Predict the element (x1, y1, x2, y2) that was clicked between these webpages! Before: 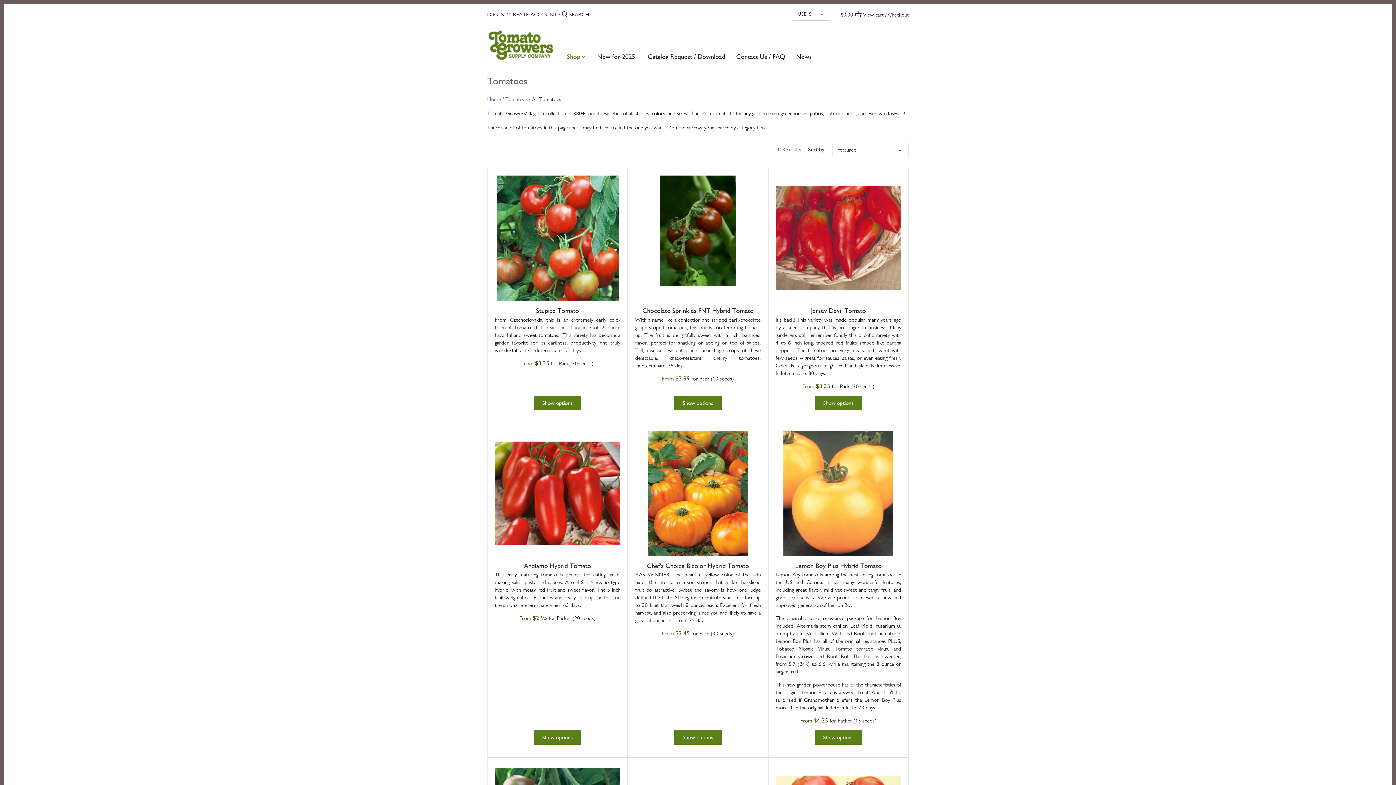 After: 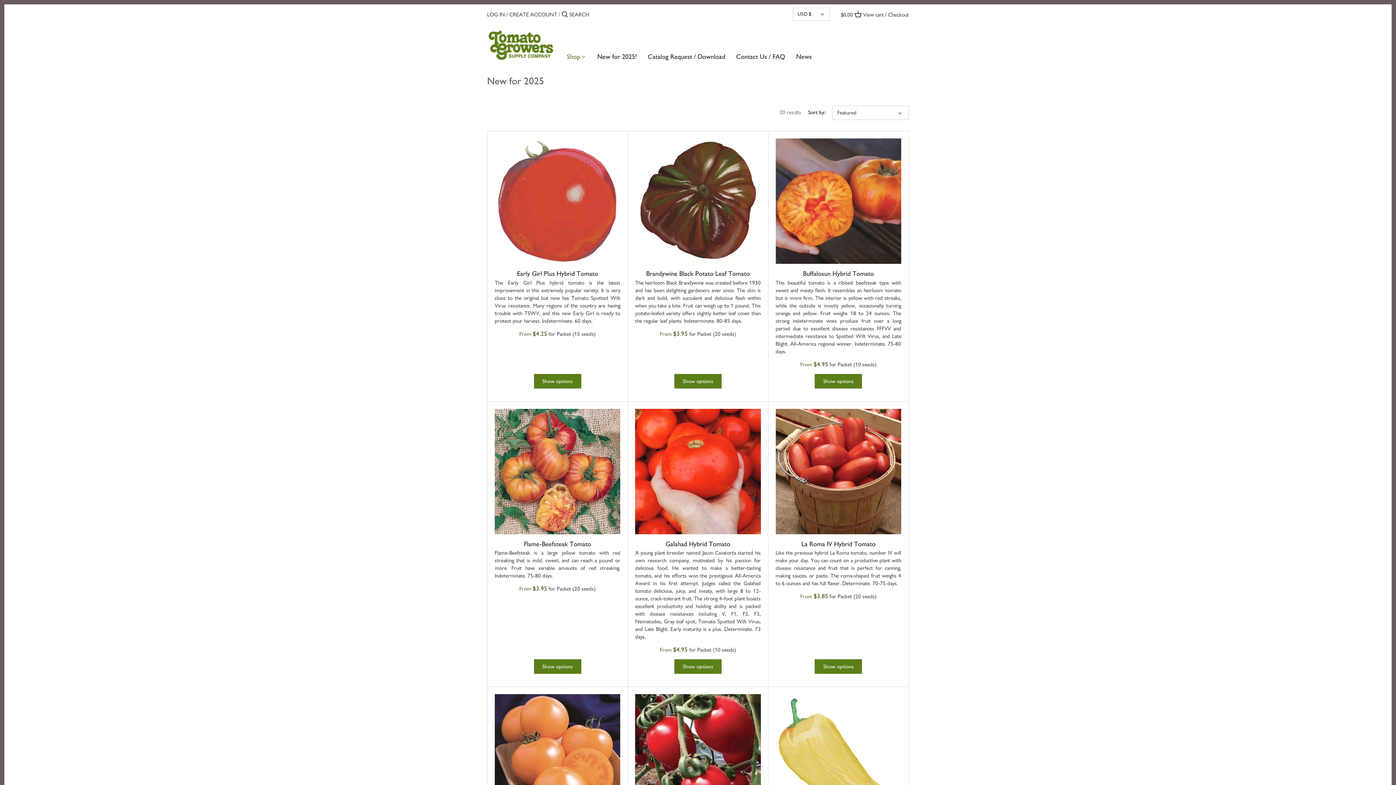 Action: label: New for 2025! bbox: (592, 50, 642, 64)